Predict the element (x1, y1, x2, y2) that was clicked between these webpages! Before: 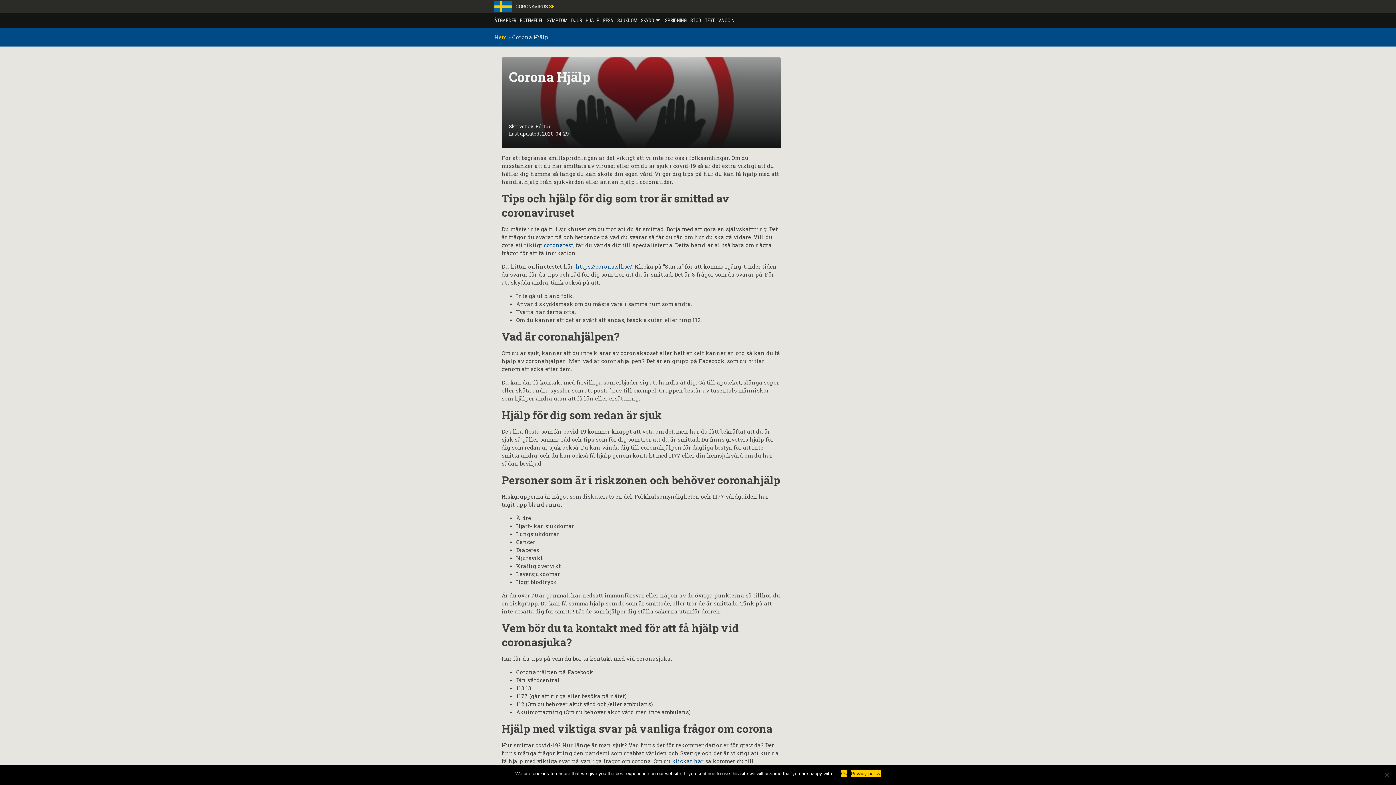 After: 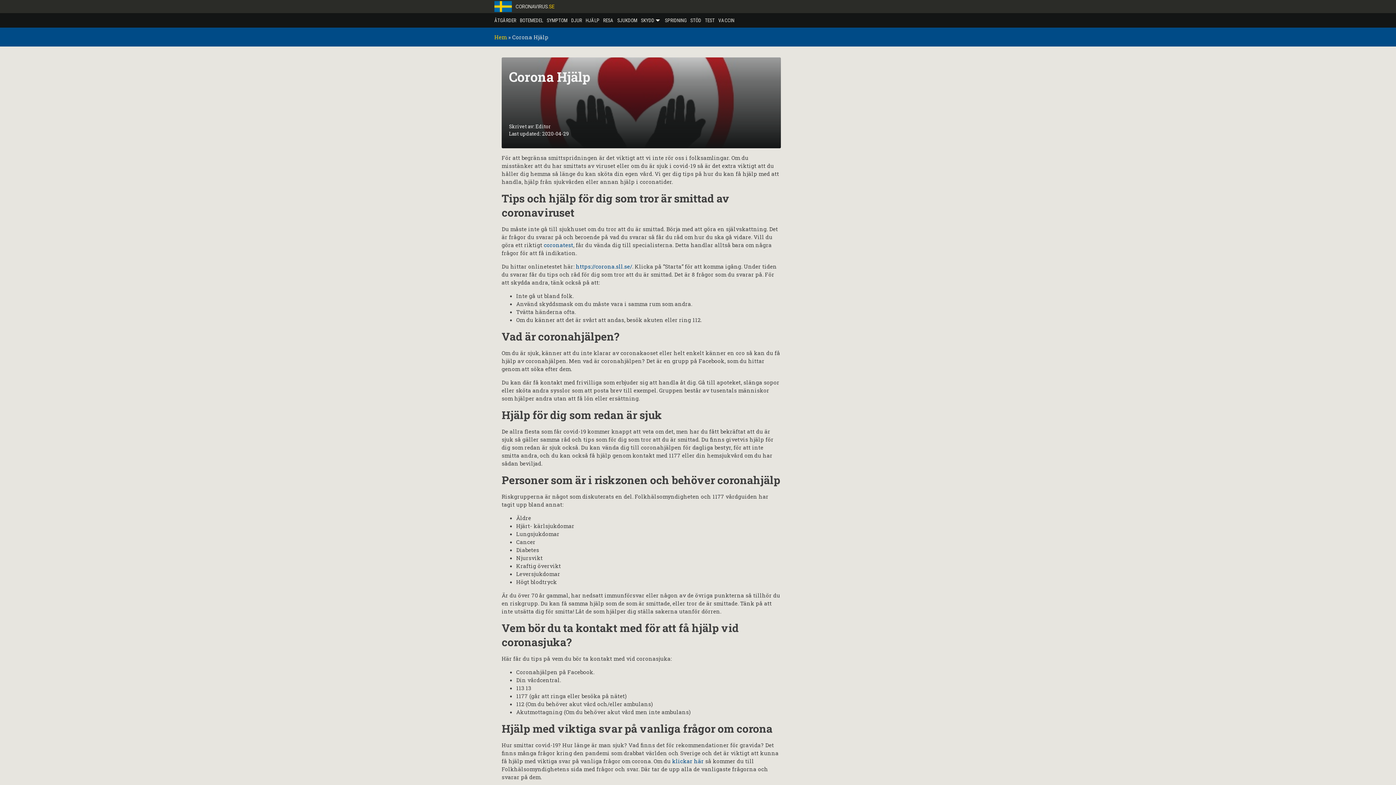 Action: label: https://corona.sll.se/ bbox: (576, 262, 632, 270)